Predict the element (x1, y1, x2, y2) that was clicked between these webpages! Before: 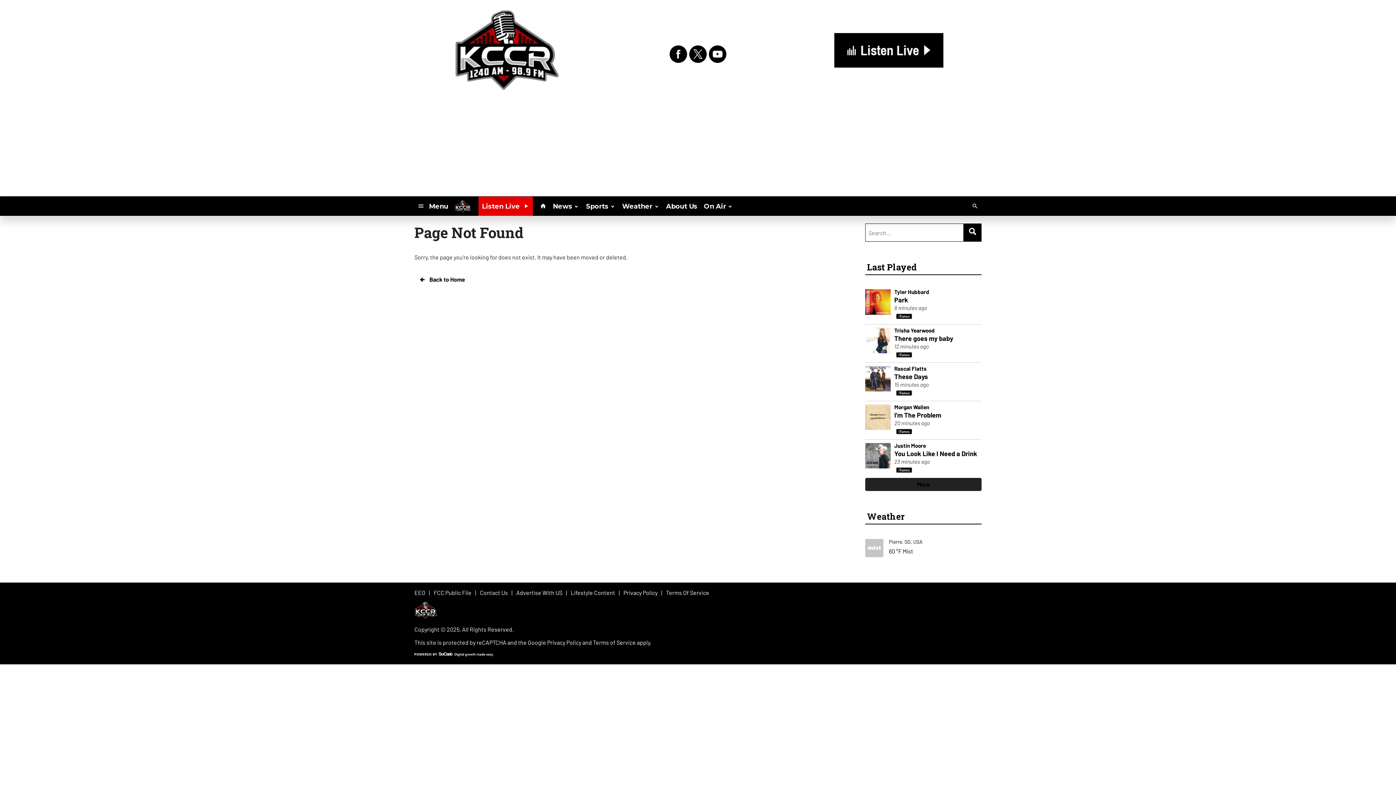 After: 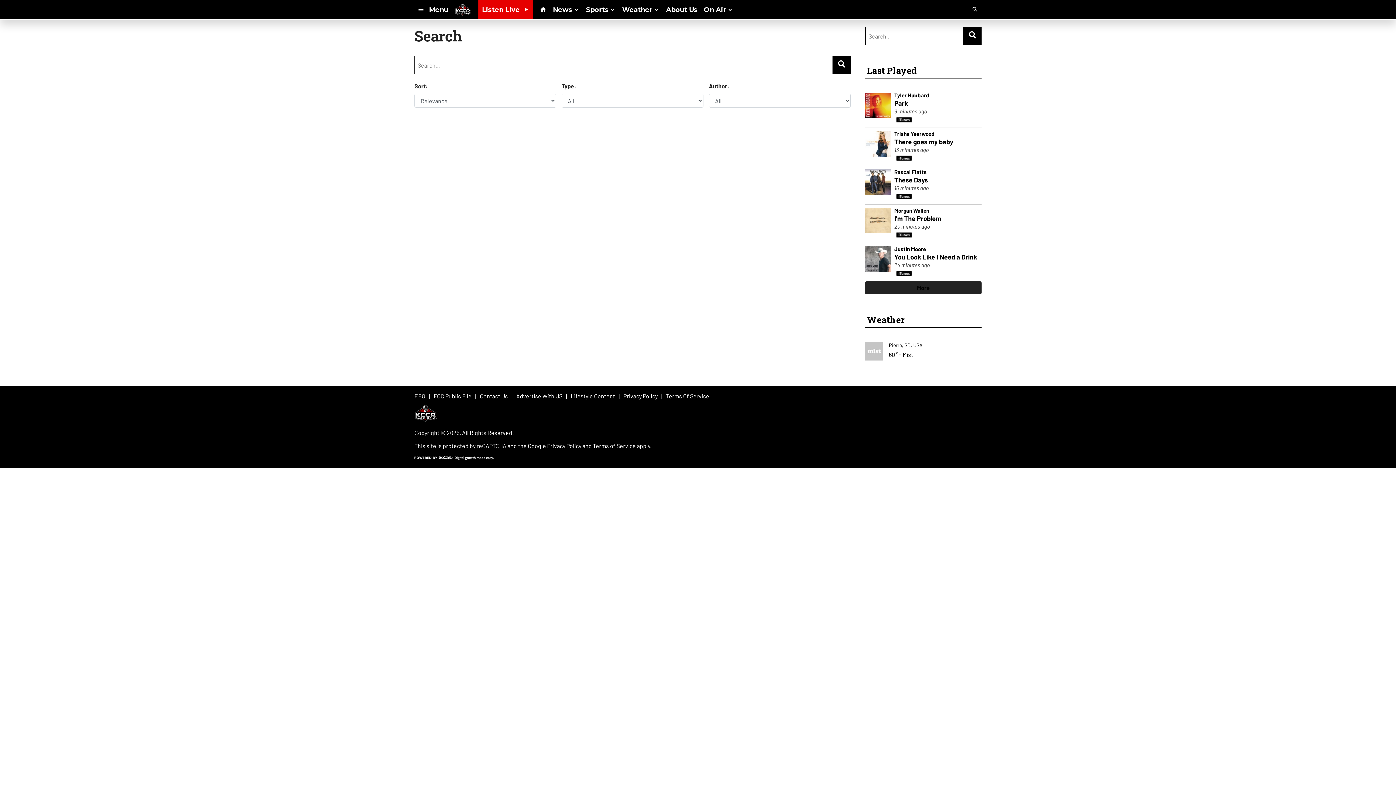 Action: bbox: (968, 199, 981, 212)